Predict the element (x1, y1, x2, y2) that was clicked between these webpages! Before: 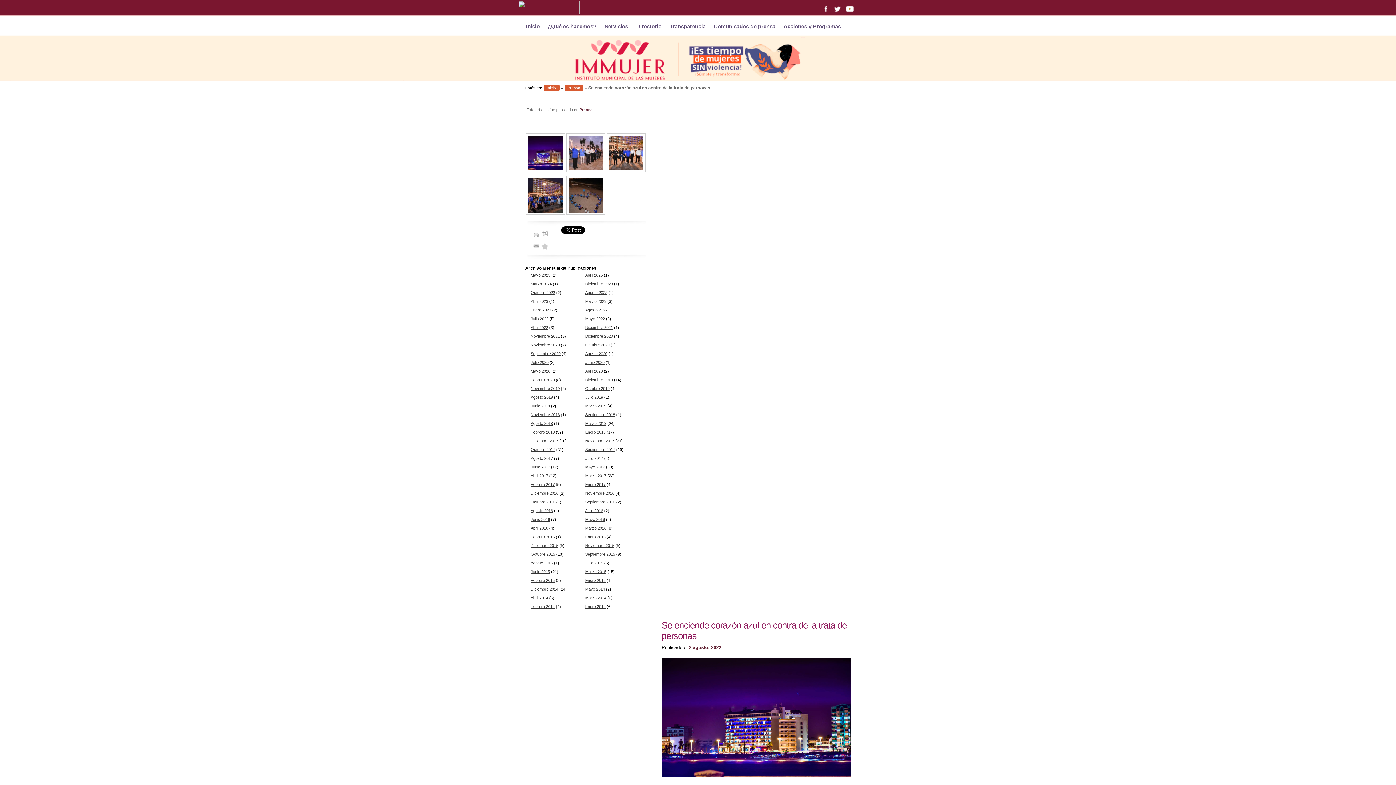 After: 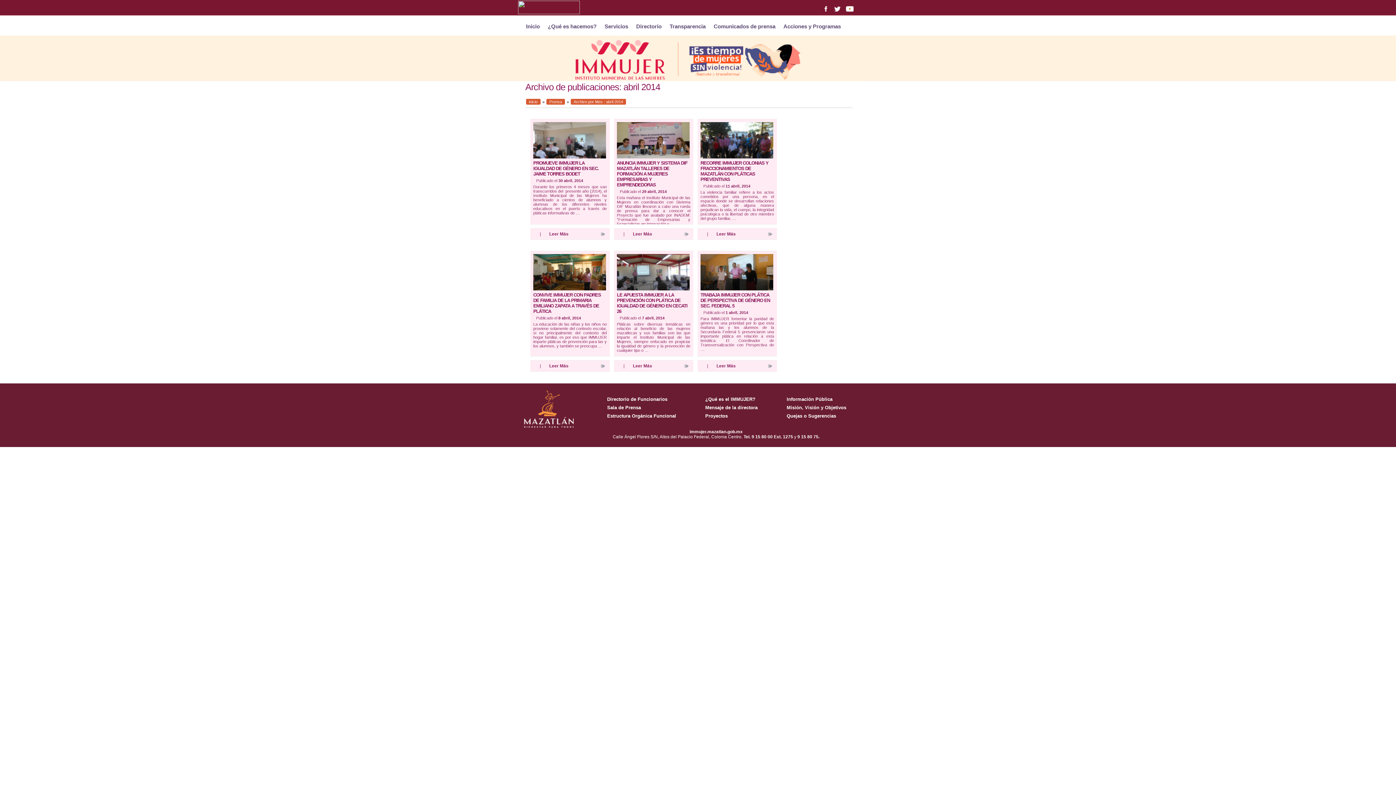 Action: label: Abril 2014 bbox: (530, 596, 548, 600)